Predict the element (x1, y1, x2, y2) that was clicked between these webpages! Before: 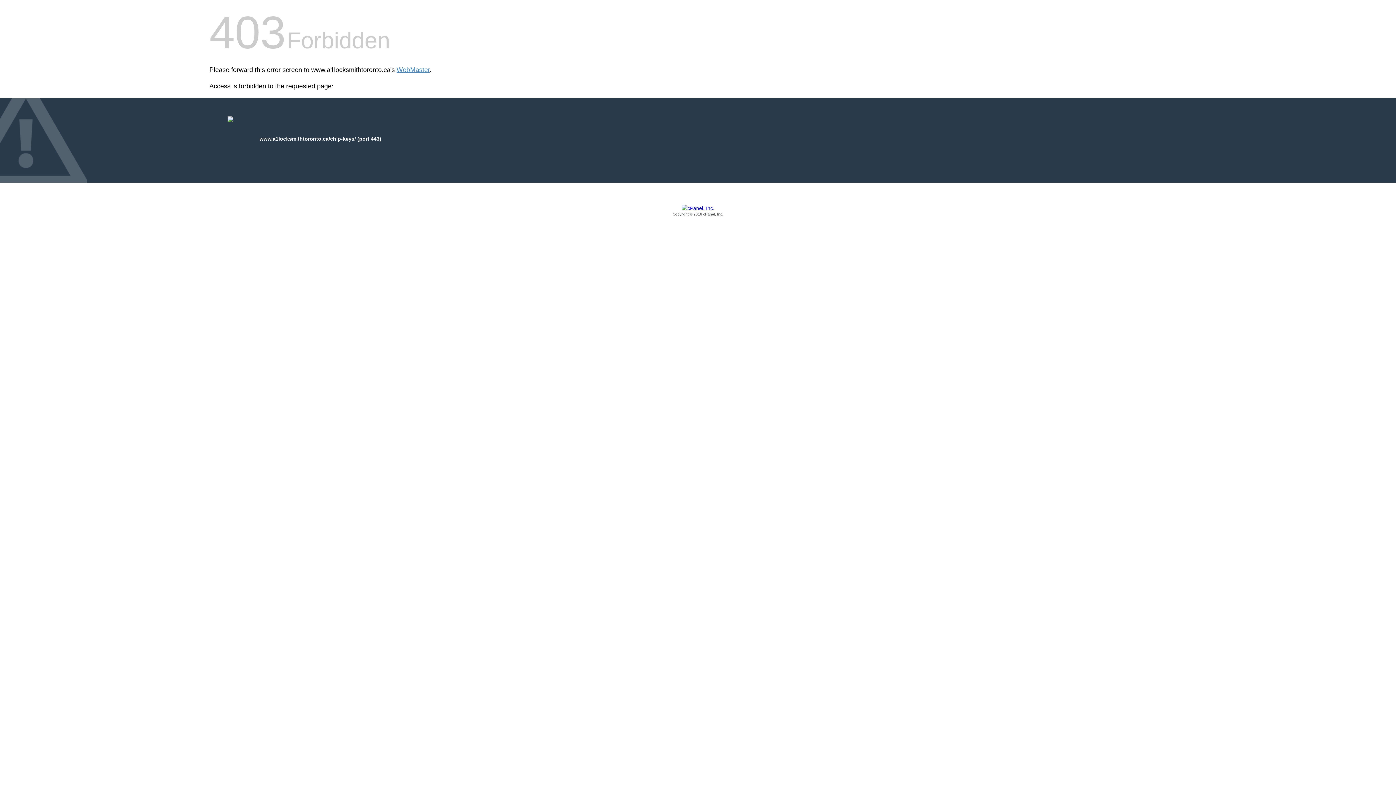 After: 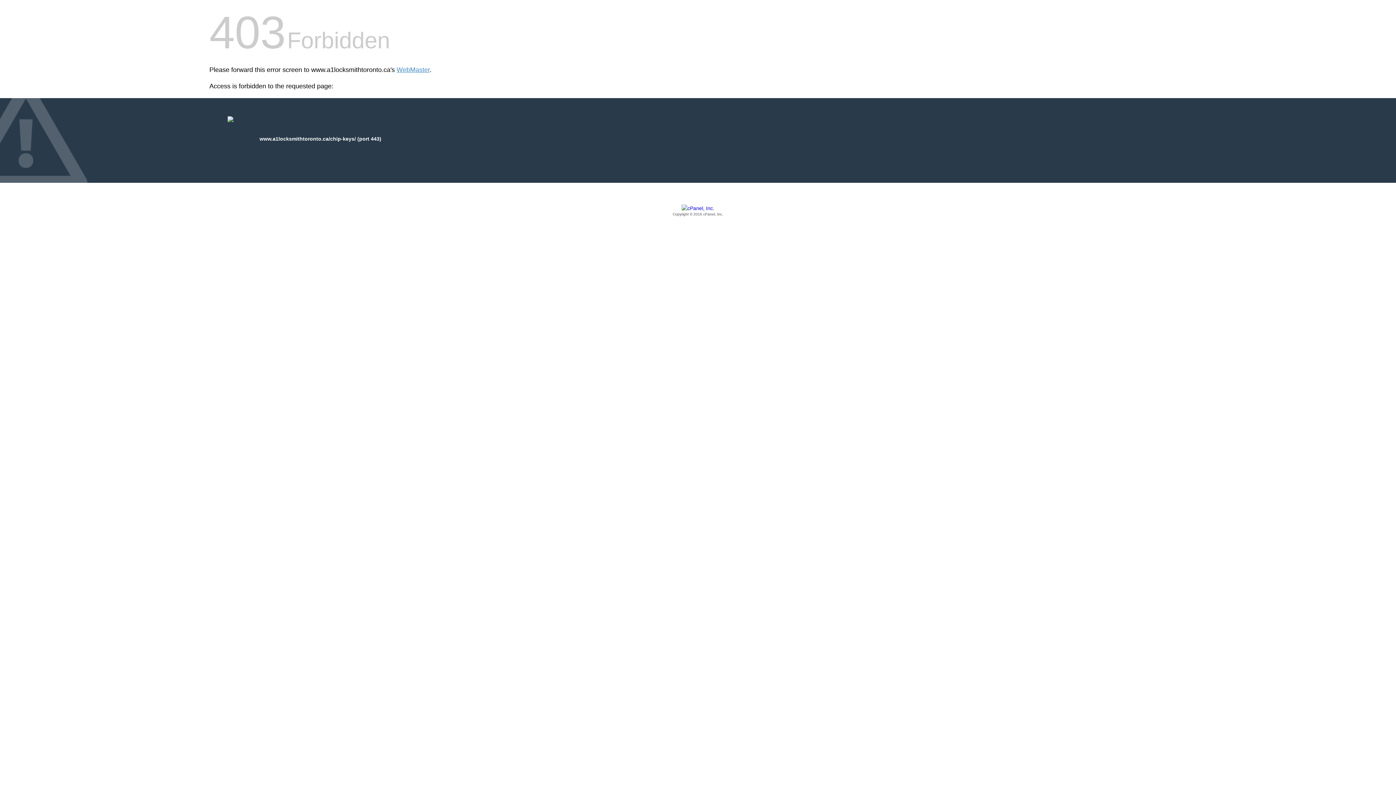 Action: label: Copyright © 2016 cPanel, Inc. bbox: (209, 205, 1186, 217)